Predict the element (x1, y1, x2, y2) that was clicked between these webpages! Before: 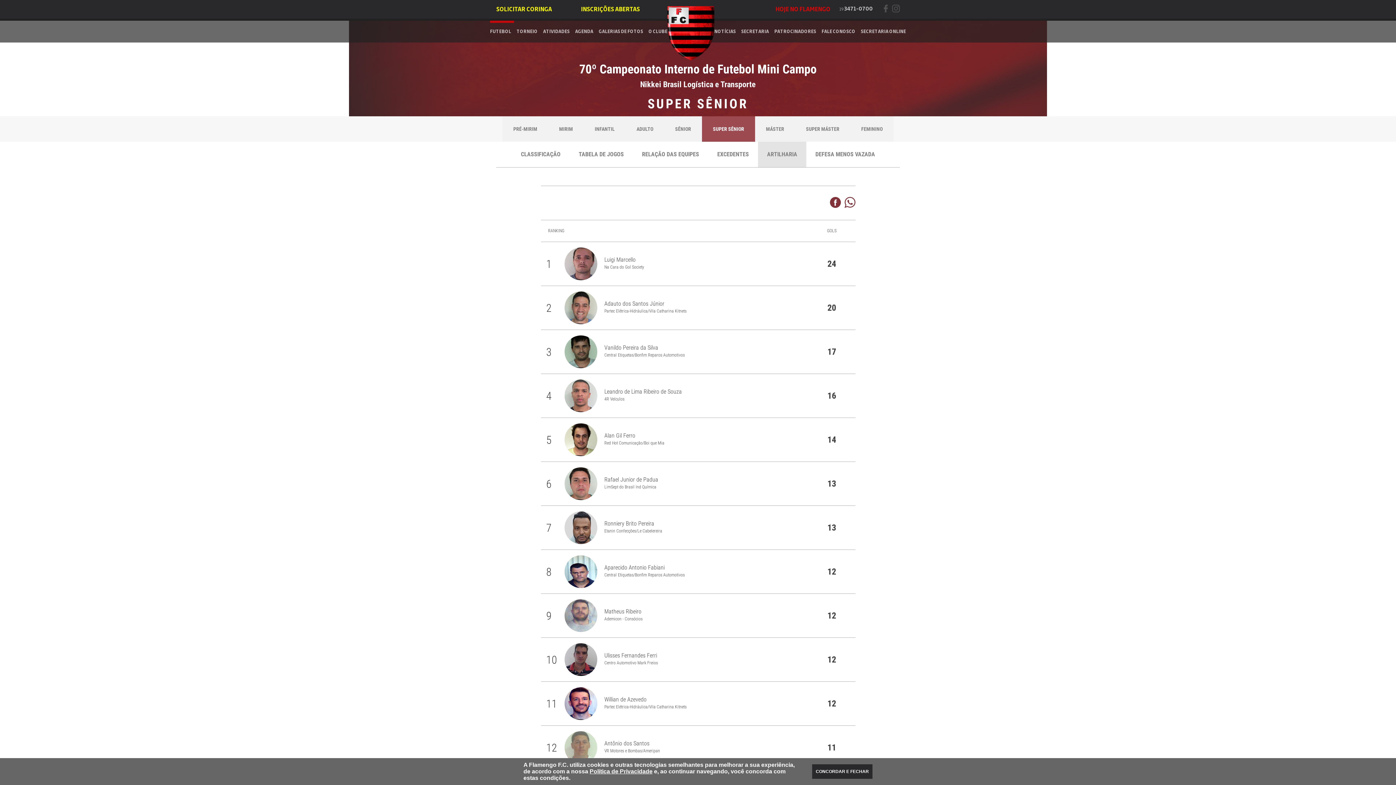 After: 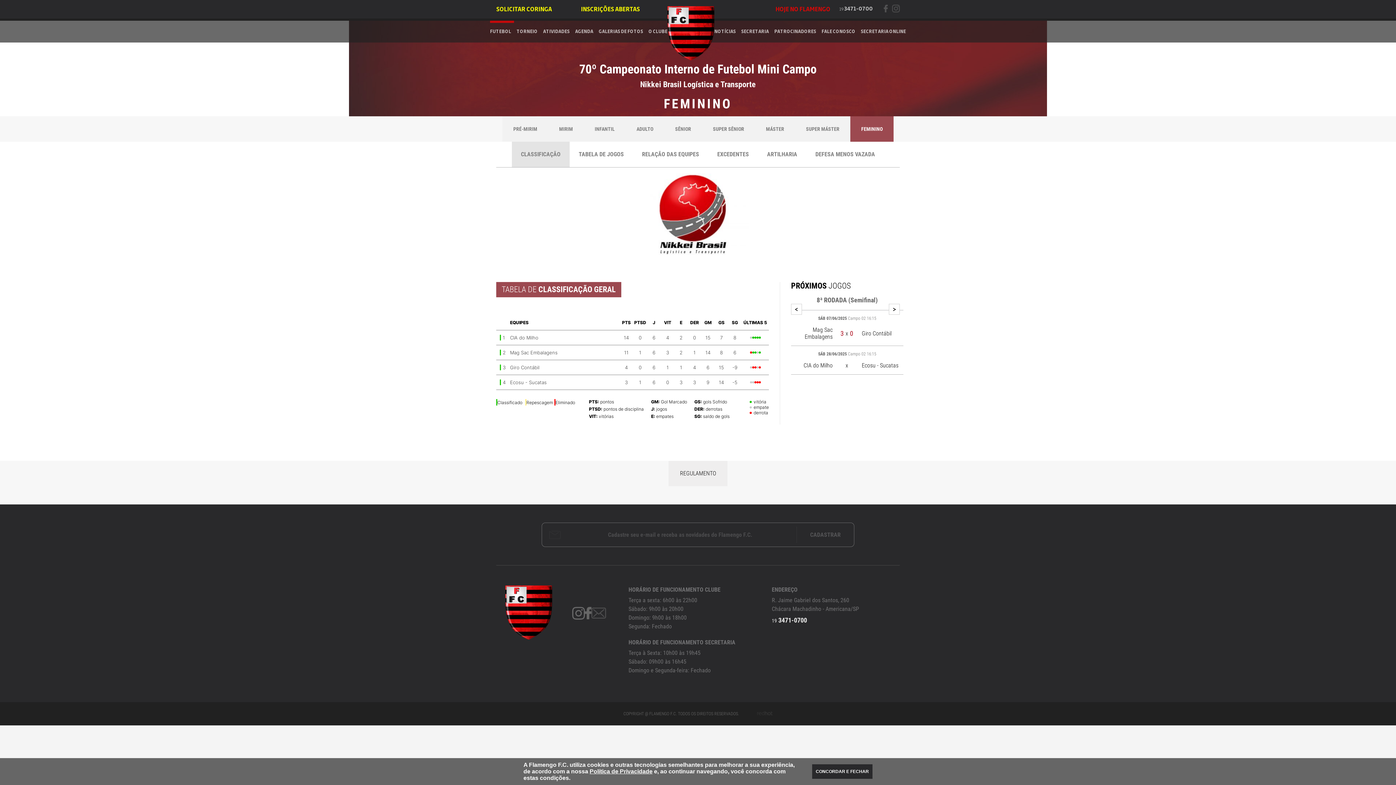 Action: bbox: (850, 116, 893, 141) label: FEMININO